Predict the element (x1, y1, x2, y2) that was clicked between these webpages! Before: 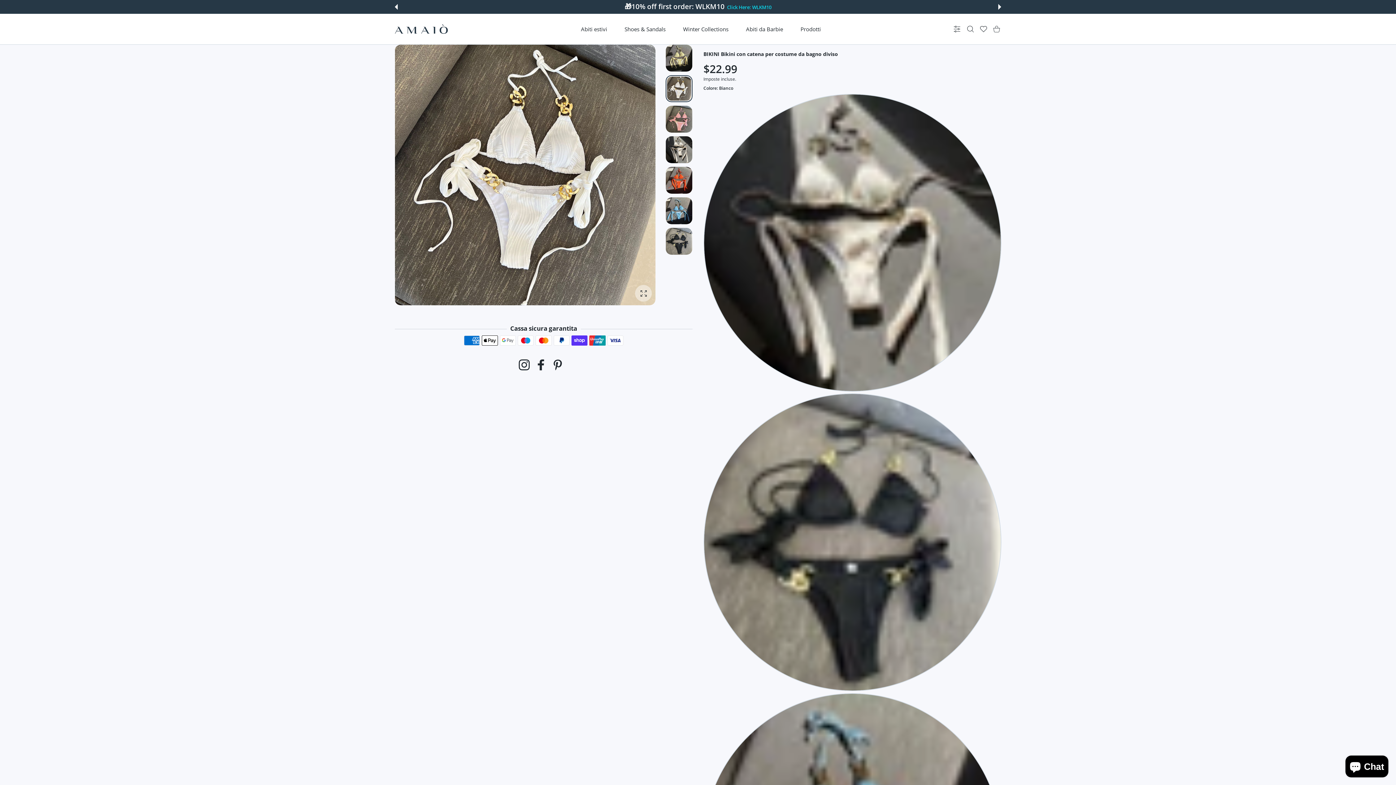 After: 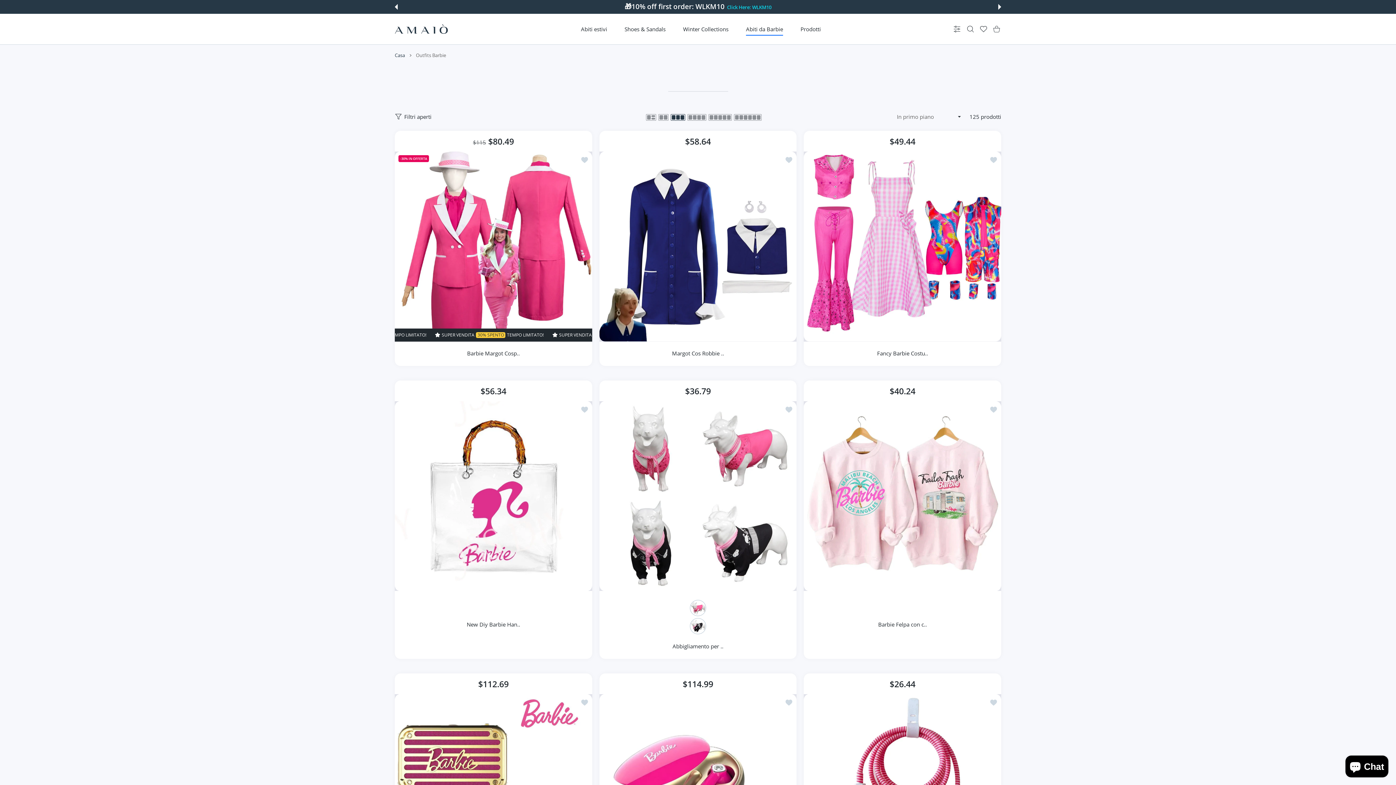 Action: label: Abiti da Barbie bbox: (736, 21, 792, 37)